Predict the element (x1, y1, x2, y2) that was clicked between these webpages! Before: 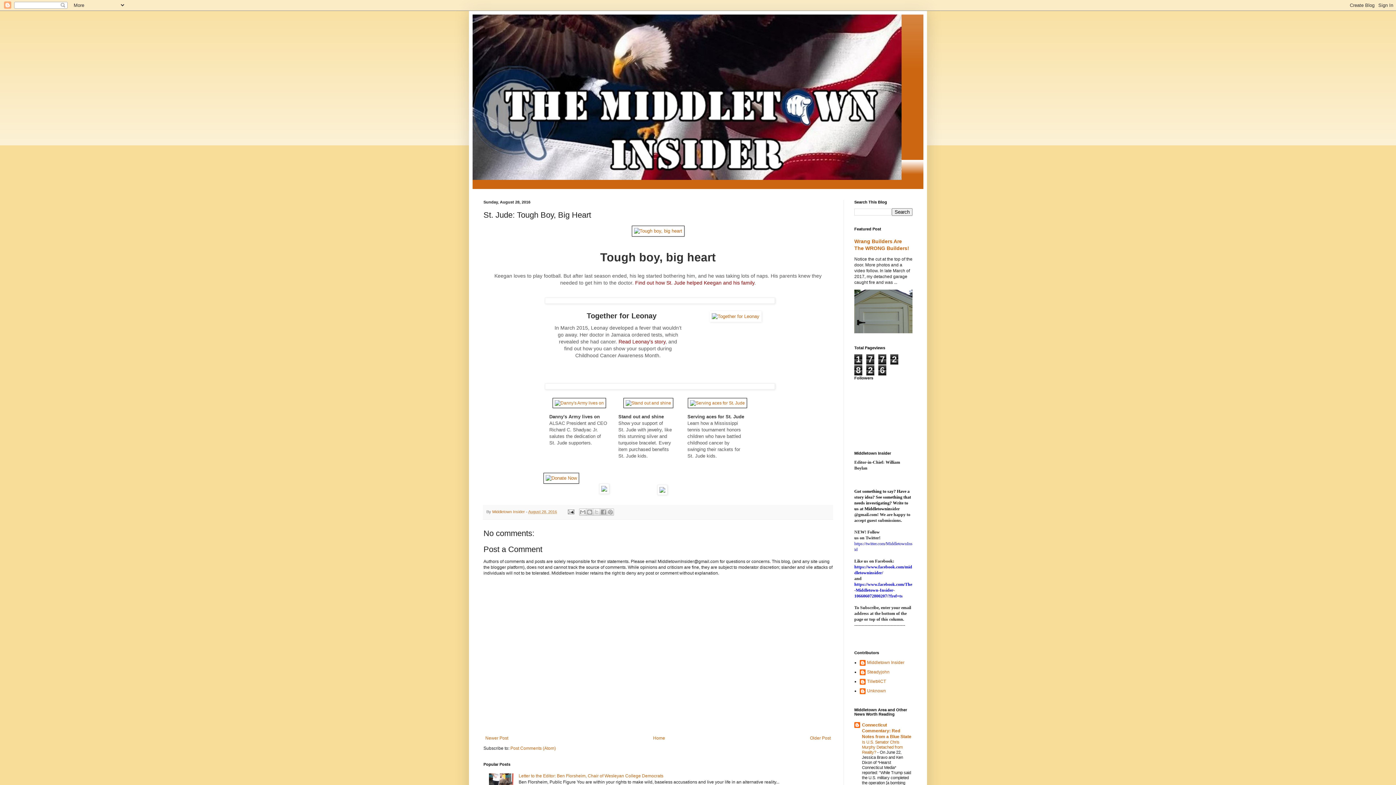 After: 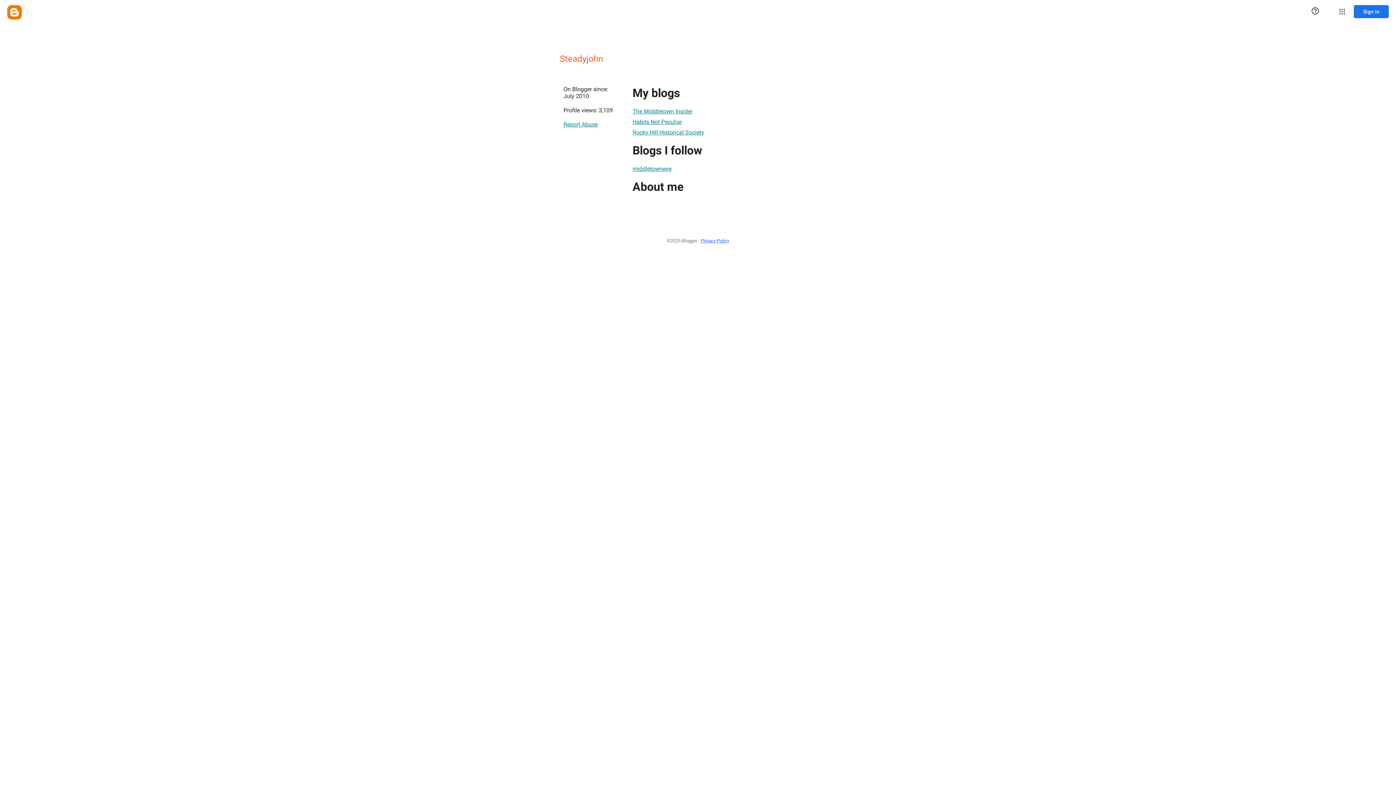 Action: bbox: (860, 669, 889, 677) label: Steadyjohn